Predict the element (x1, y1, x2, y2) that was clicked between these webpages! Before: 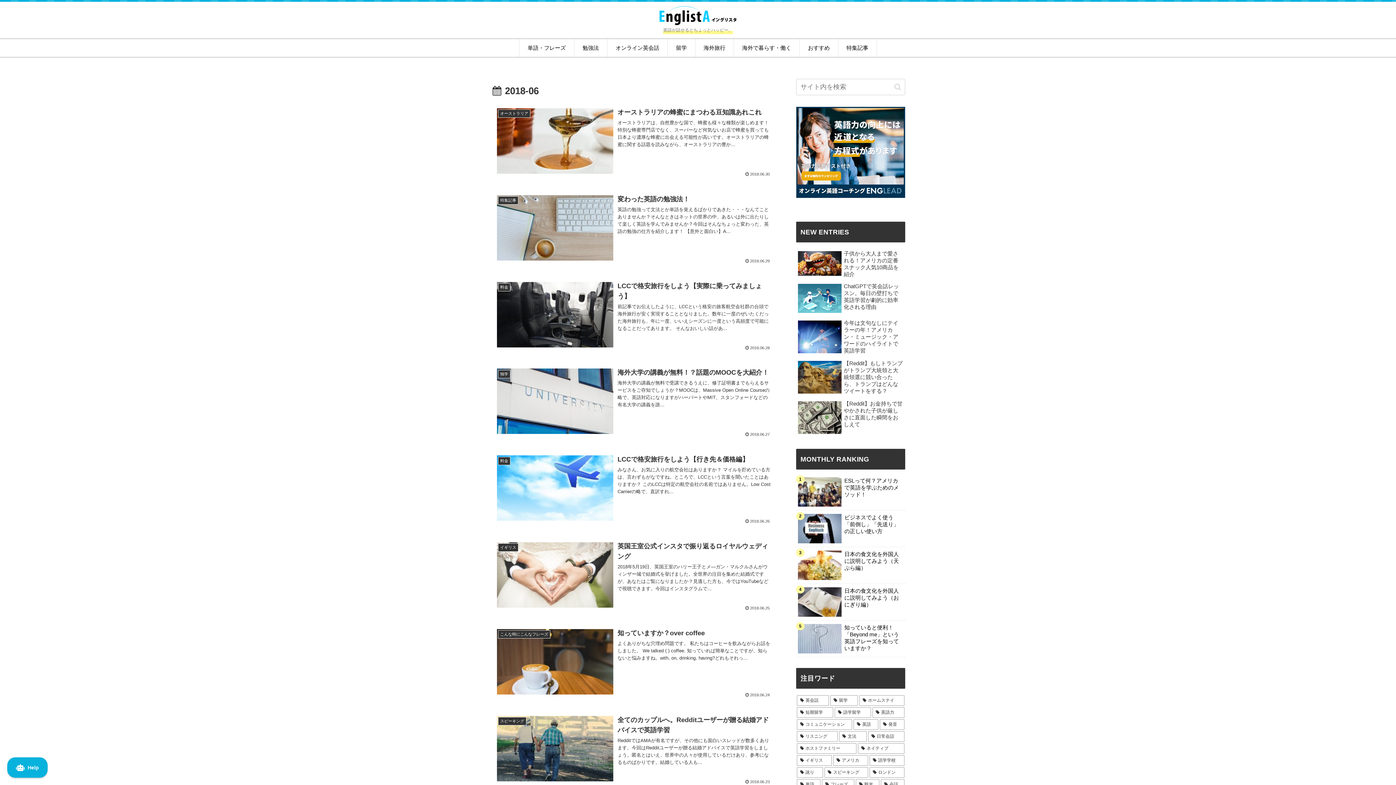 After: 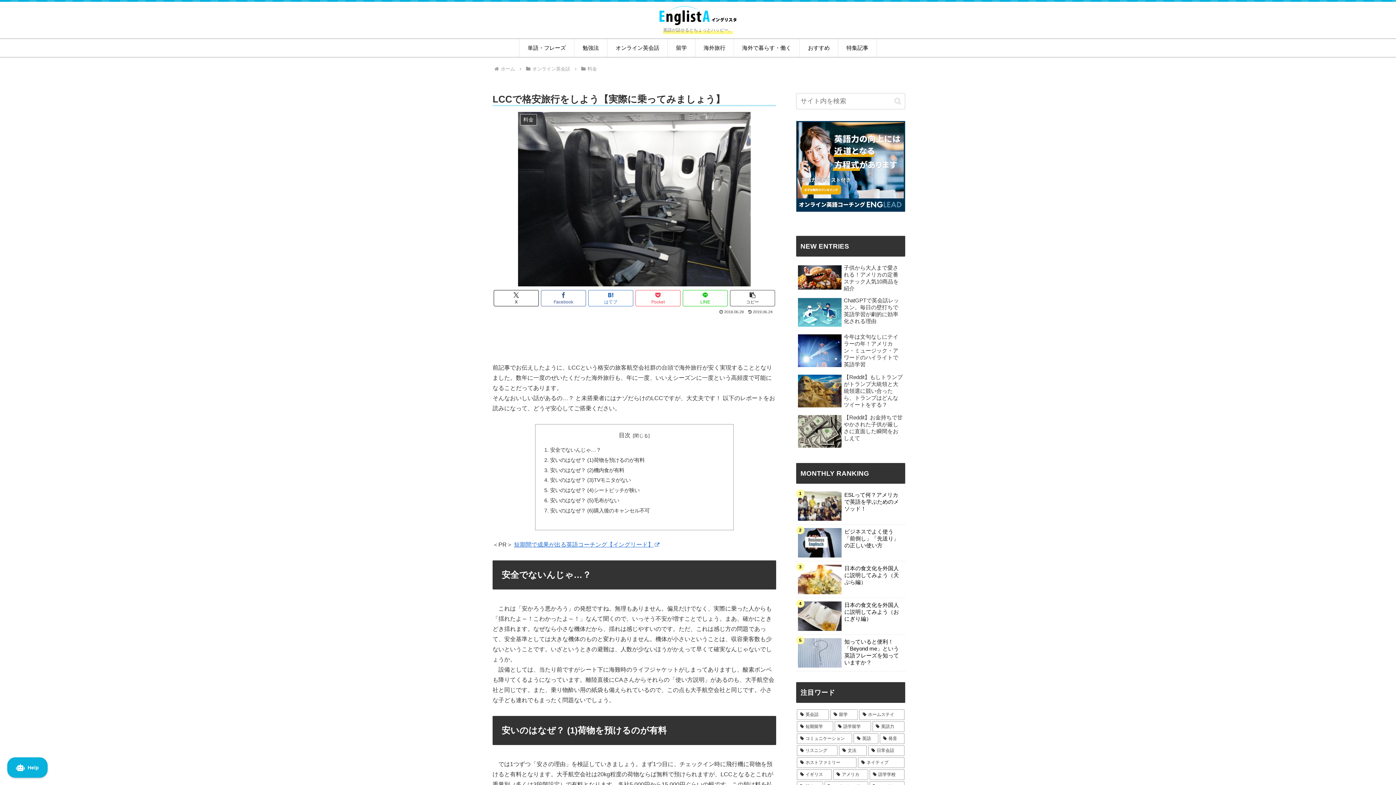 Action: bbox: (492, 276, 776, 355) label: 料金
LCCで格安旅行をしよう【実際に乗ってみましょう】
前記事でお伝えしたように、LCCという格安の旅客航空会社群の台頭で海外旅行が安く実現することとなりました。数年に一度のぜいたくだった海外旅行も、年に一度、いいえシーズンに一度という高頻度で可能になることだってあります。 そんなおいしい話があ...
2018.06.28